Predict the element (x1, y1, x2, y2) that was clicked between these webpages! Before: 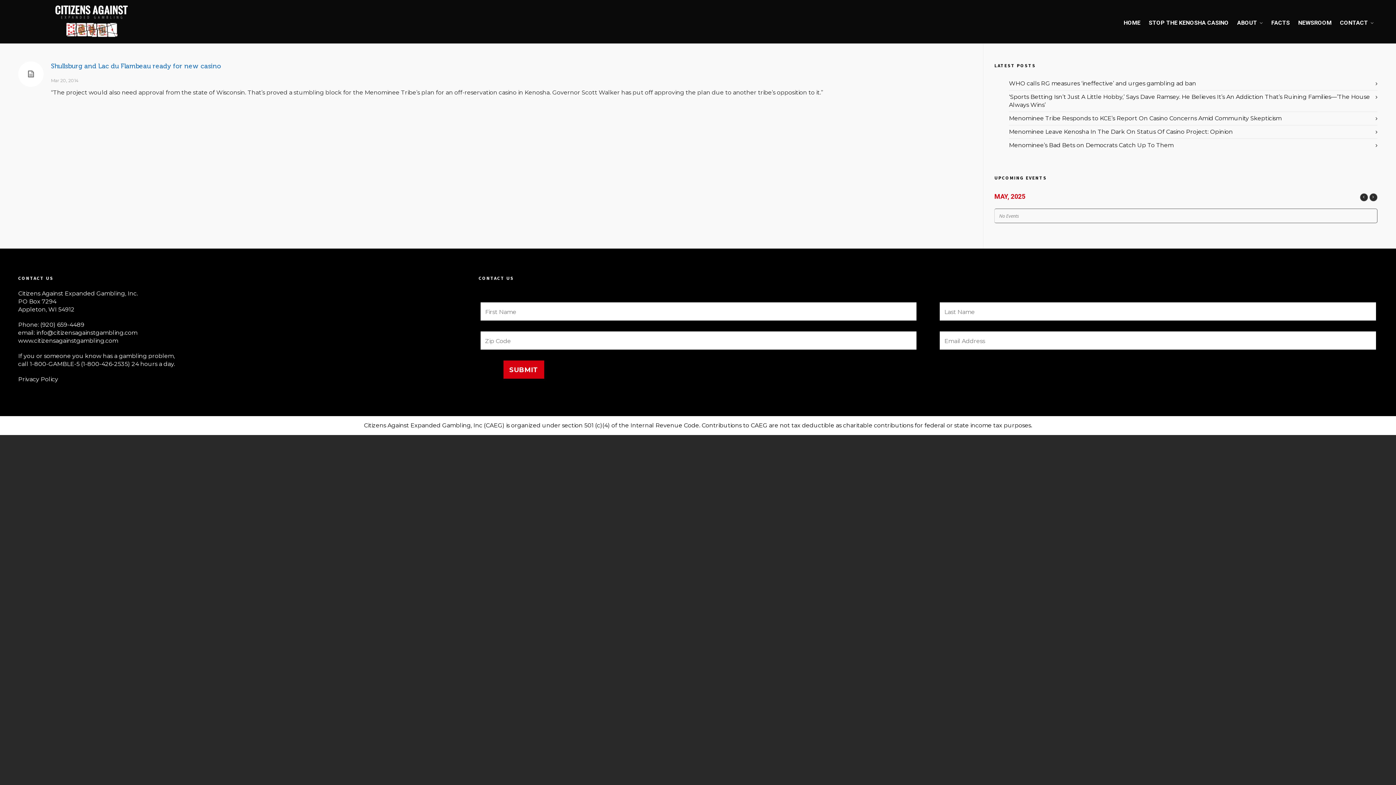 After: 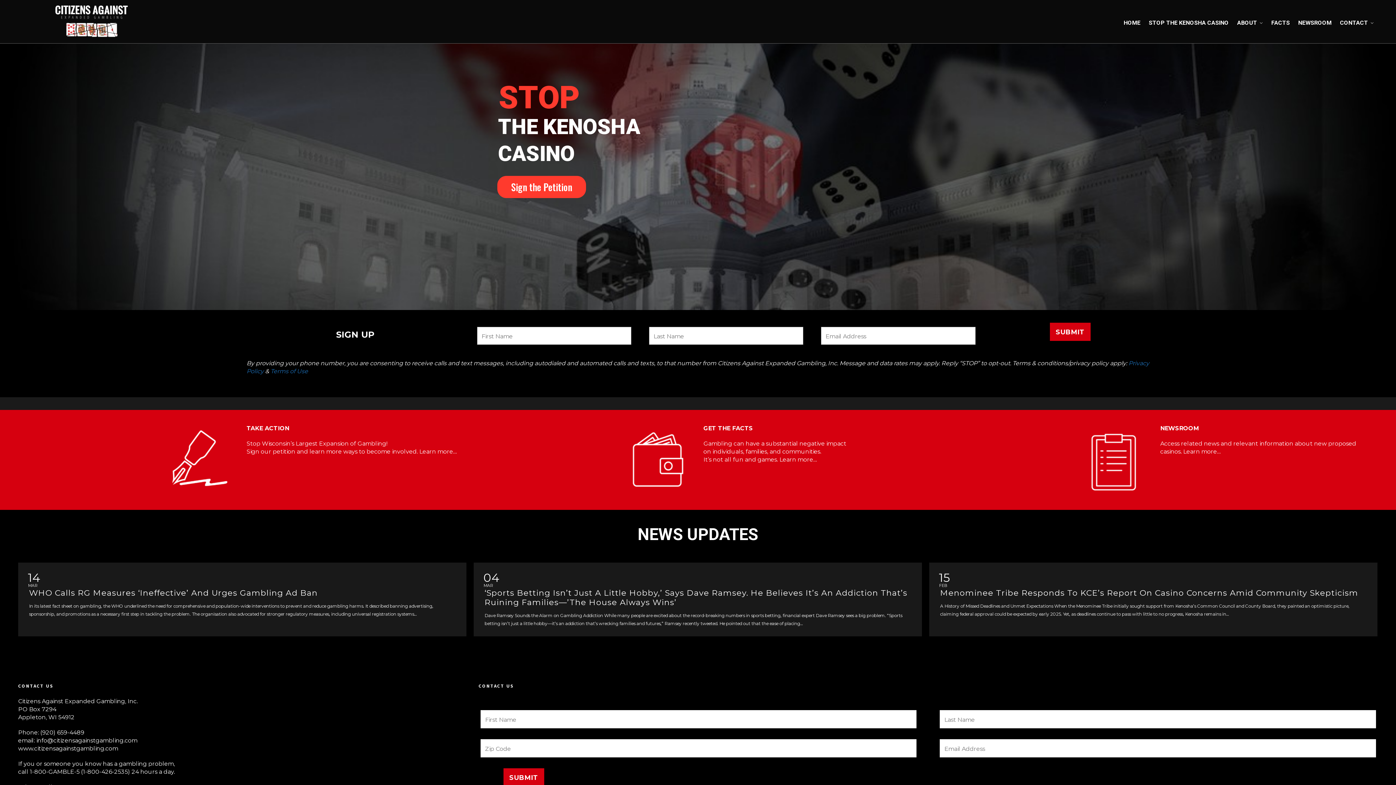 Action: bbox: (1120, 0, 1144, 43) label: HOME